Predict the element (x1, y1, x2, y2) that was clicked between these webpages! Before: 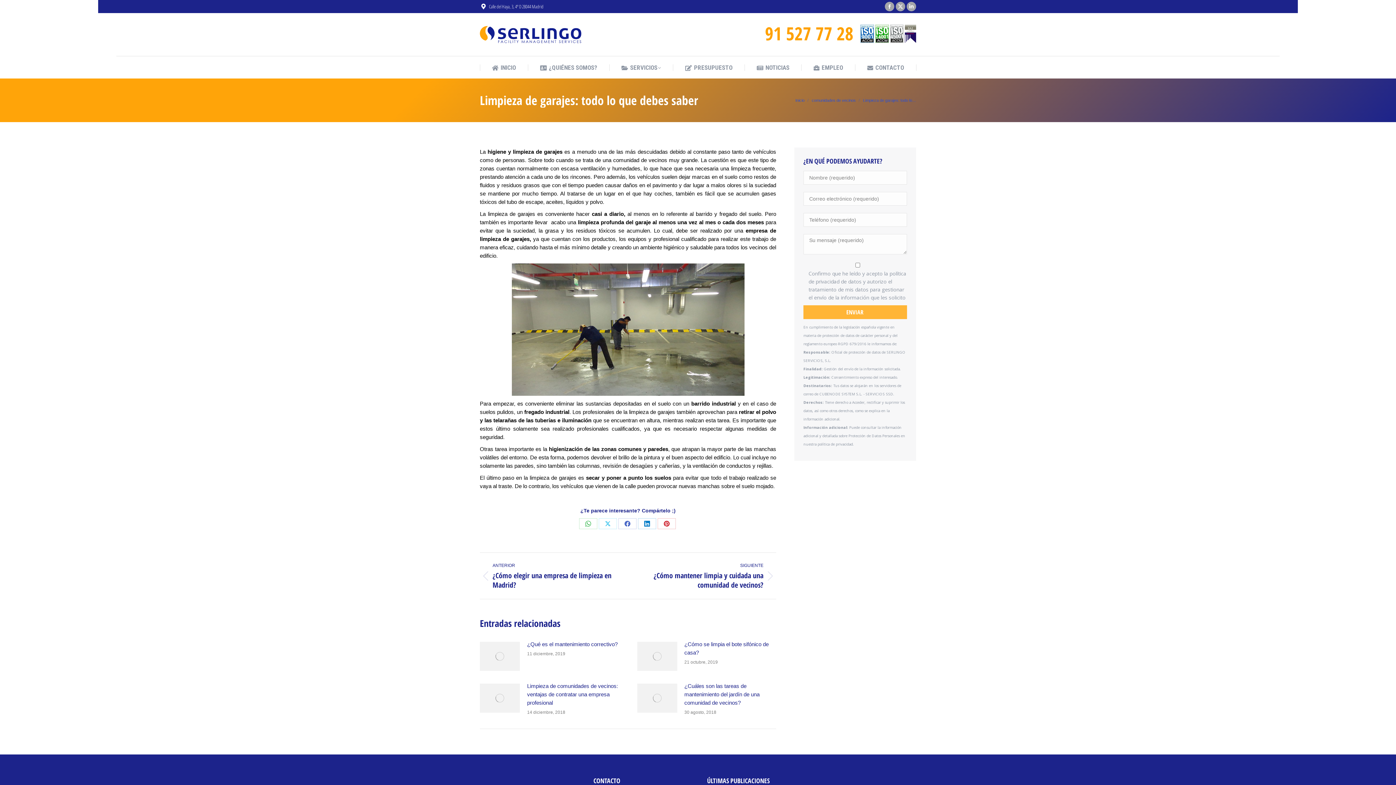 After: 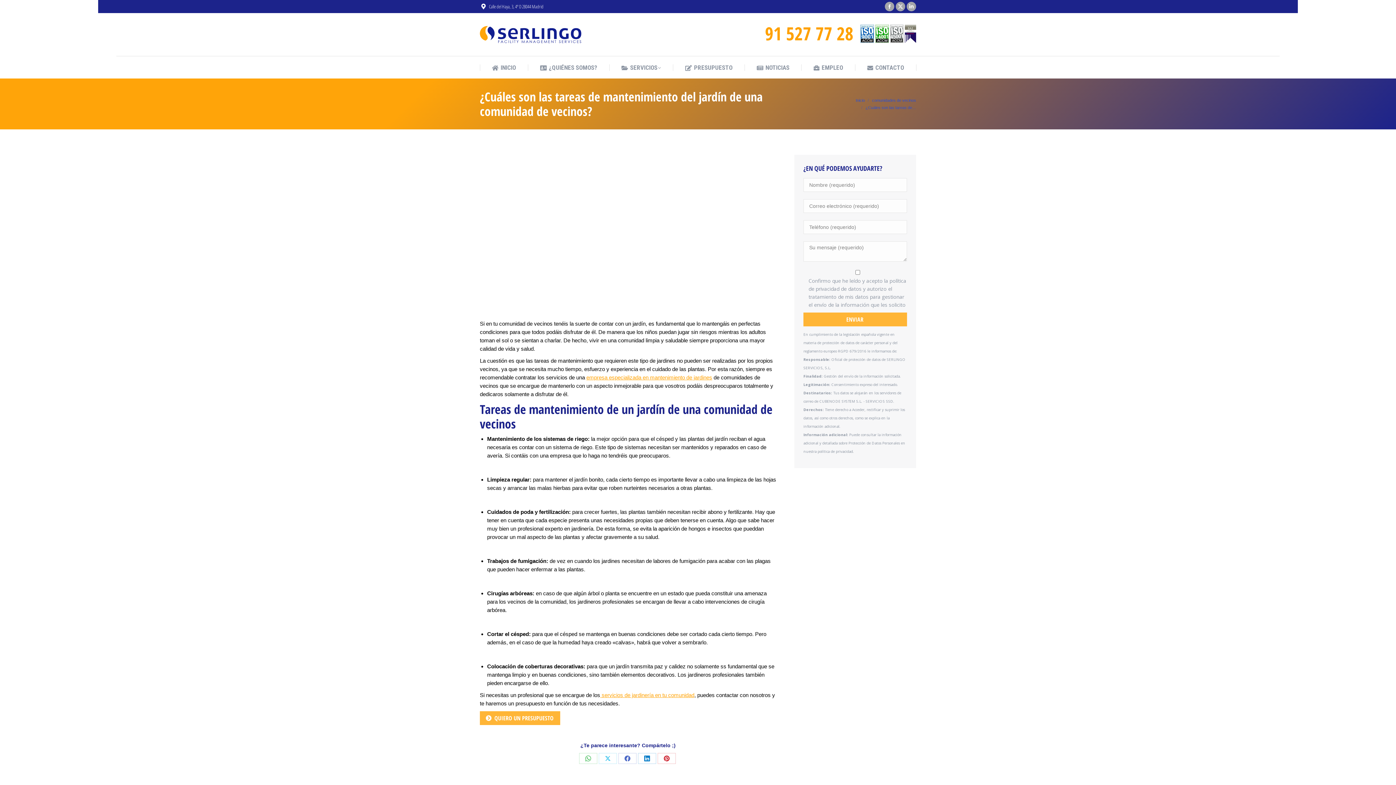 Action: label: Post image bbox: (637, 684, 677, 713)